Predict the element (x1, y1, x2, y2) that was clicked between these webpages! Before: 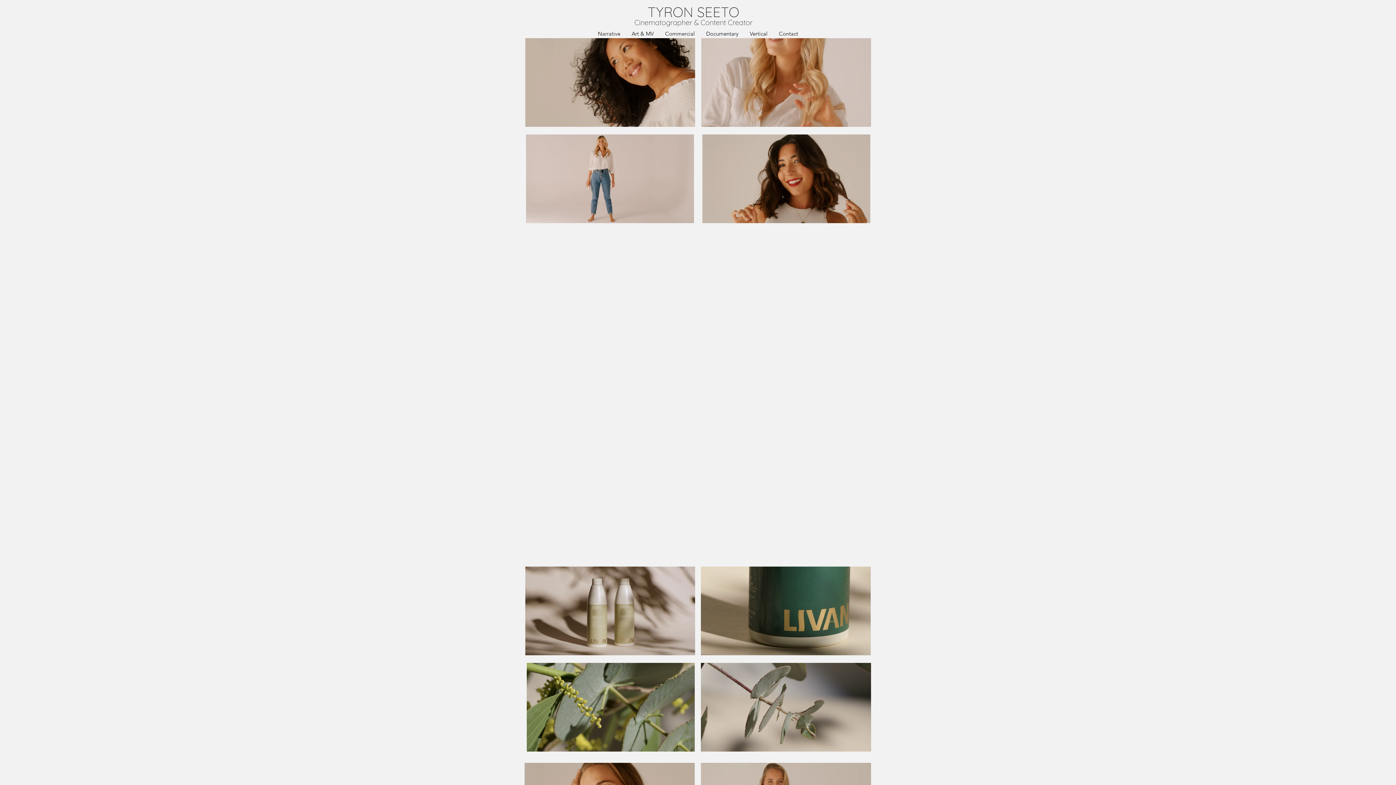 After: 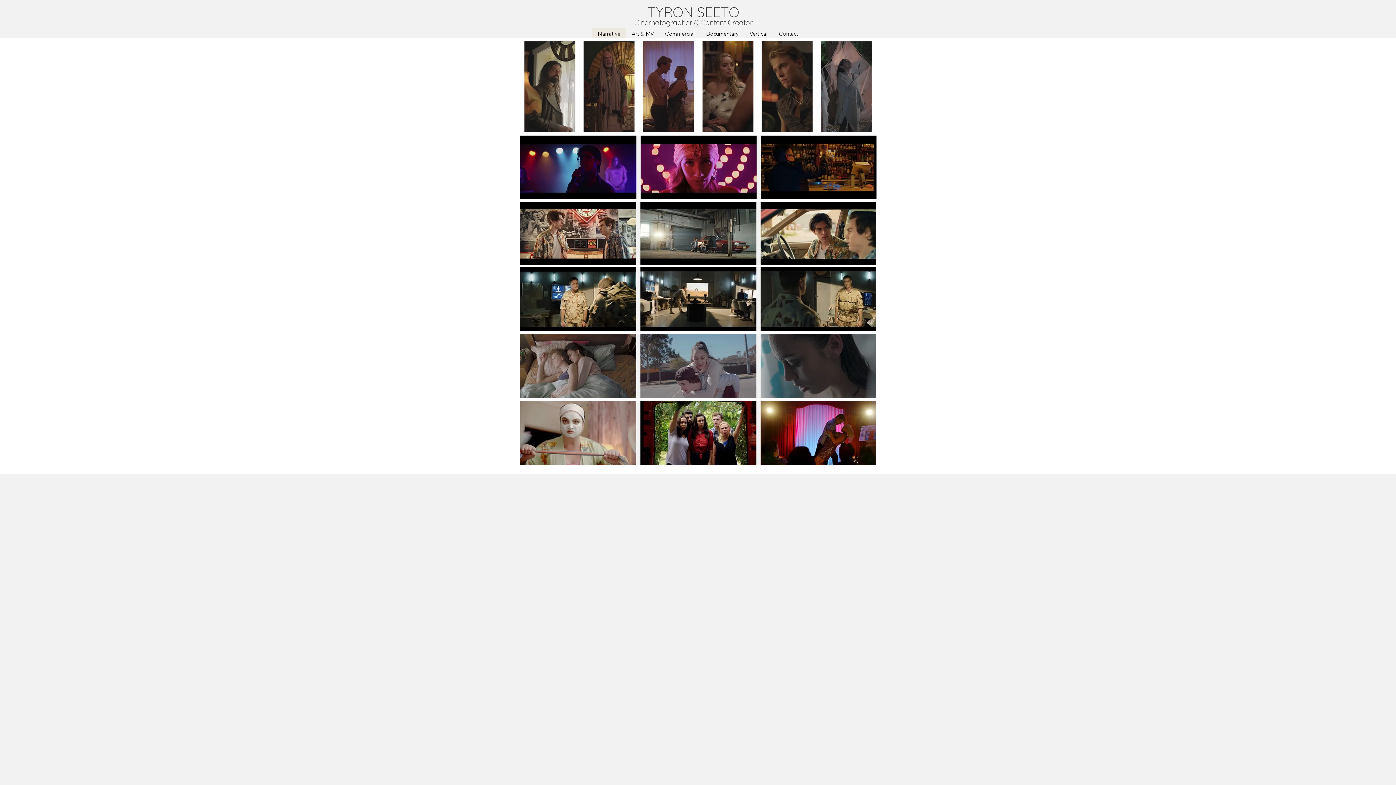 Action: label: Narrative bbox: (592, 27, 626, 40)